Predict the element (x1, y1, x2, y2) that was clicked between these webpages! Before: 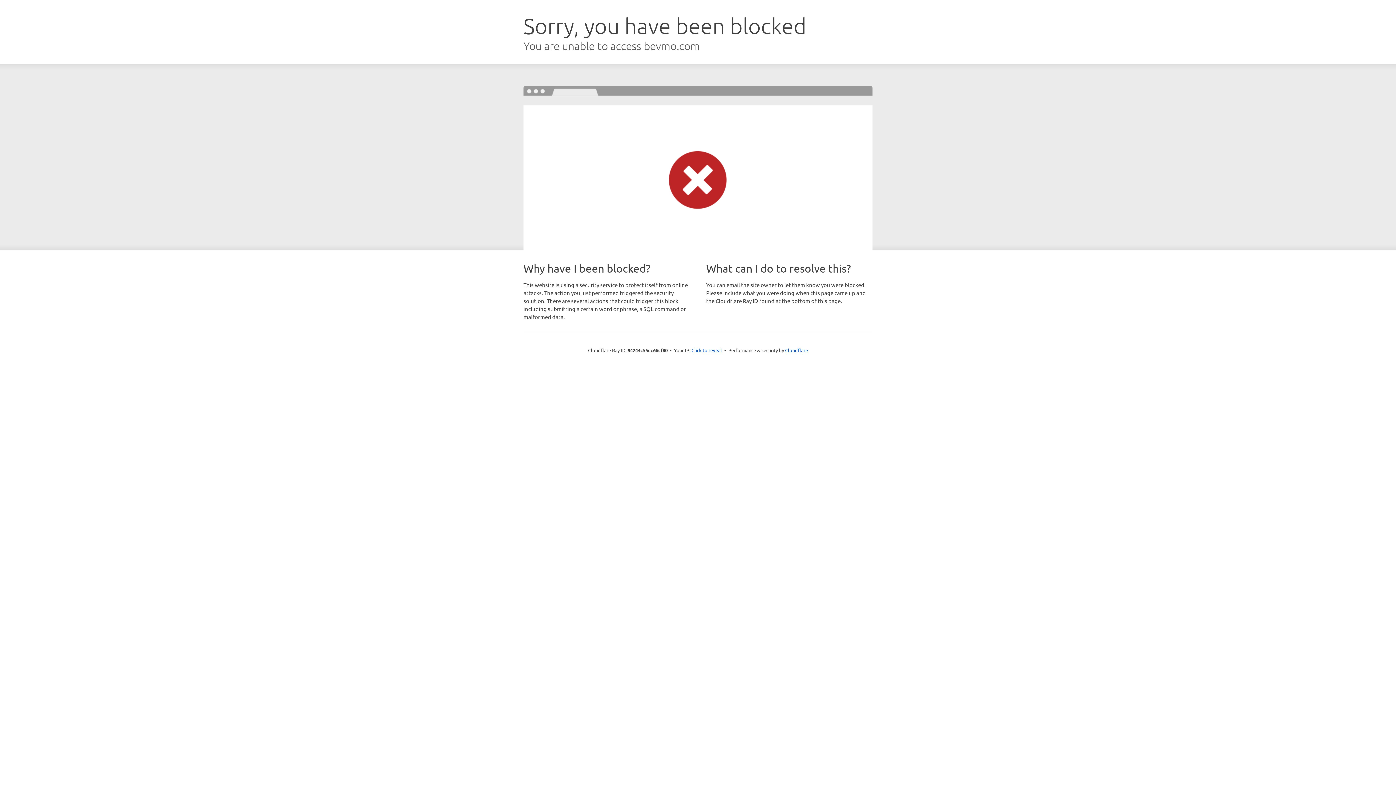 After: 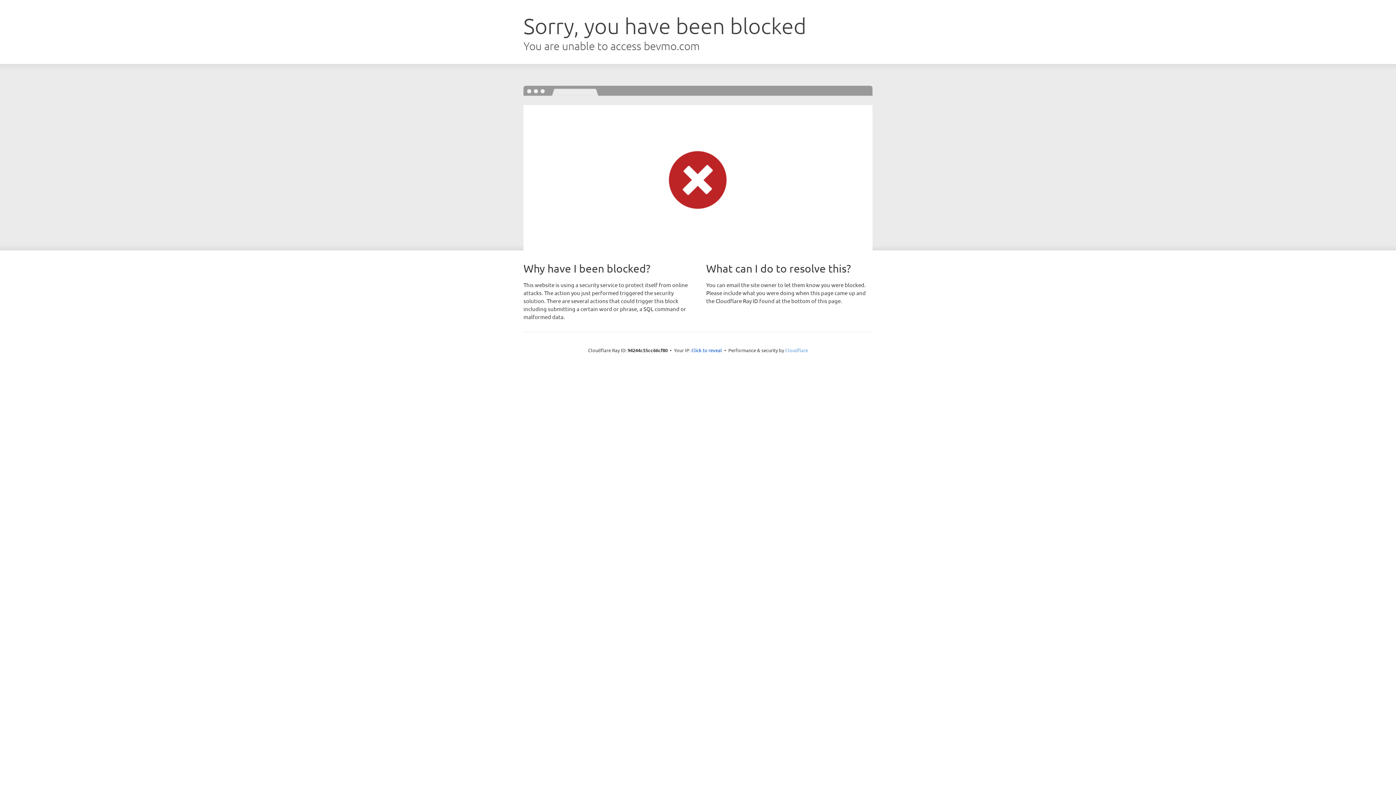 Action: label: Cloudflare bbox: (785, 347, 808, 353)